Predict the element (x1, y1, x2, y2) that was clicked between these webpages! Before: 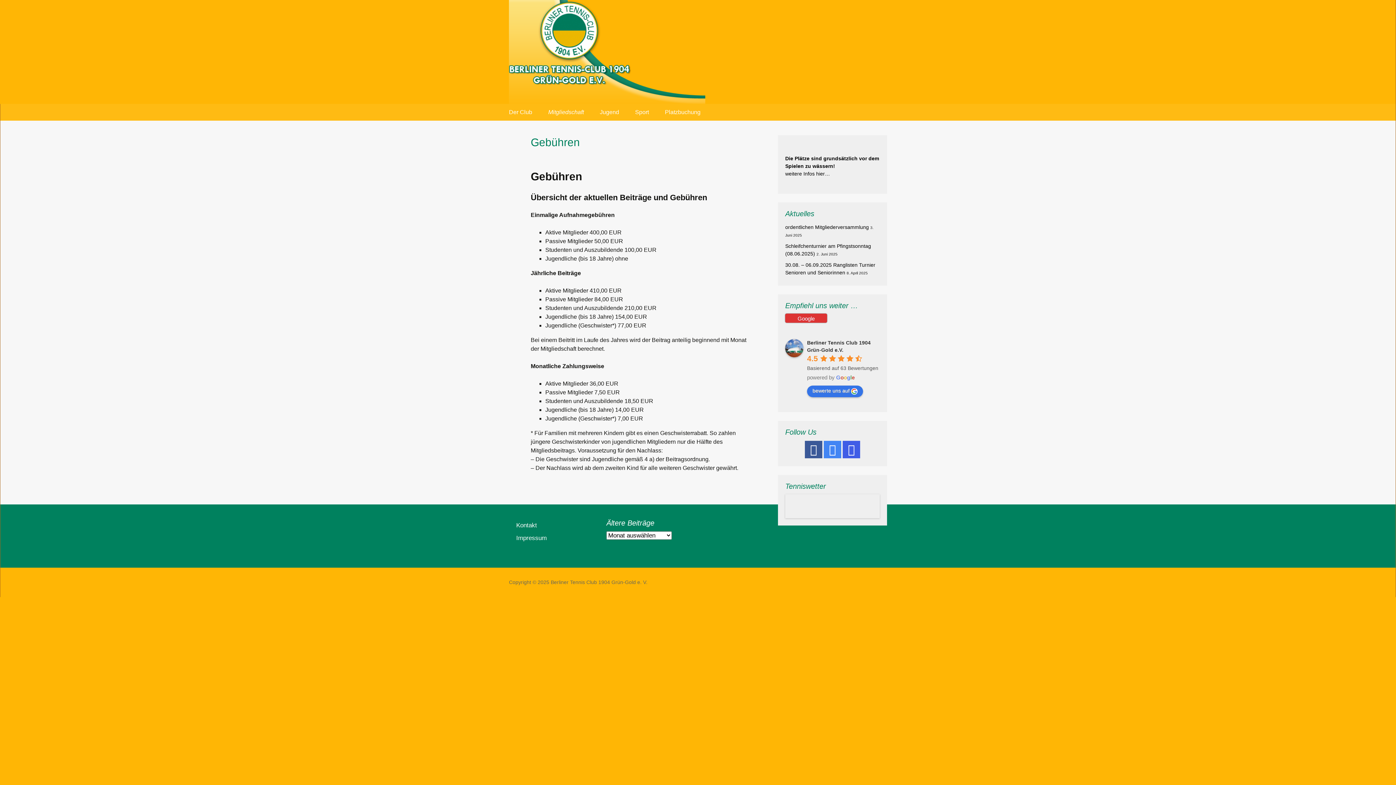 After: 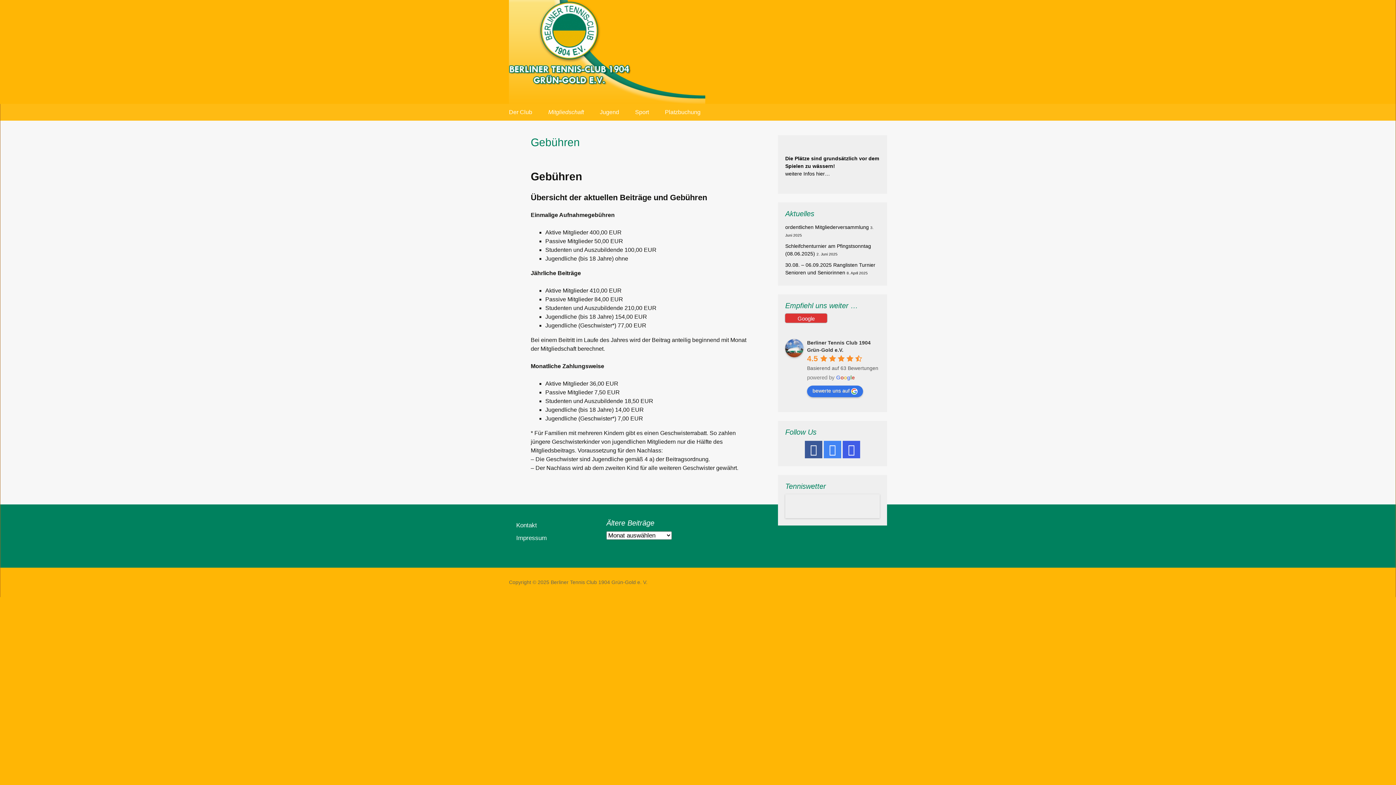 Action: bbox: (842, 441, 860, 458)